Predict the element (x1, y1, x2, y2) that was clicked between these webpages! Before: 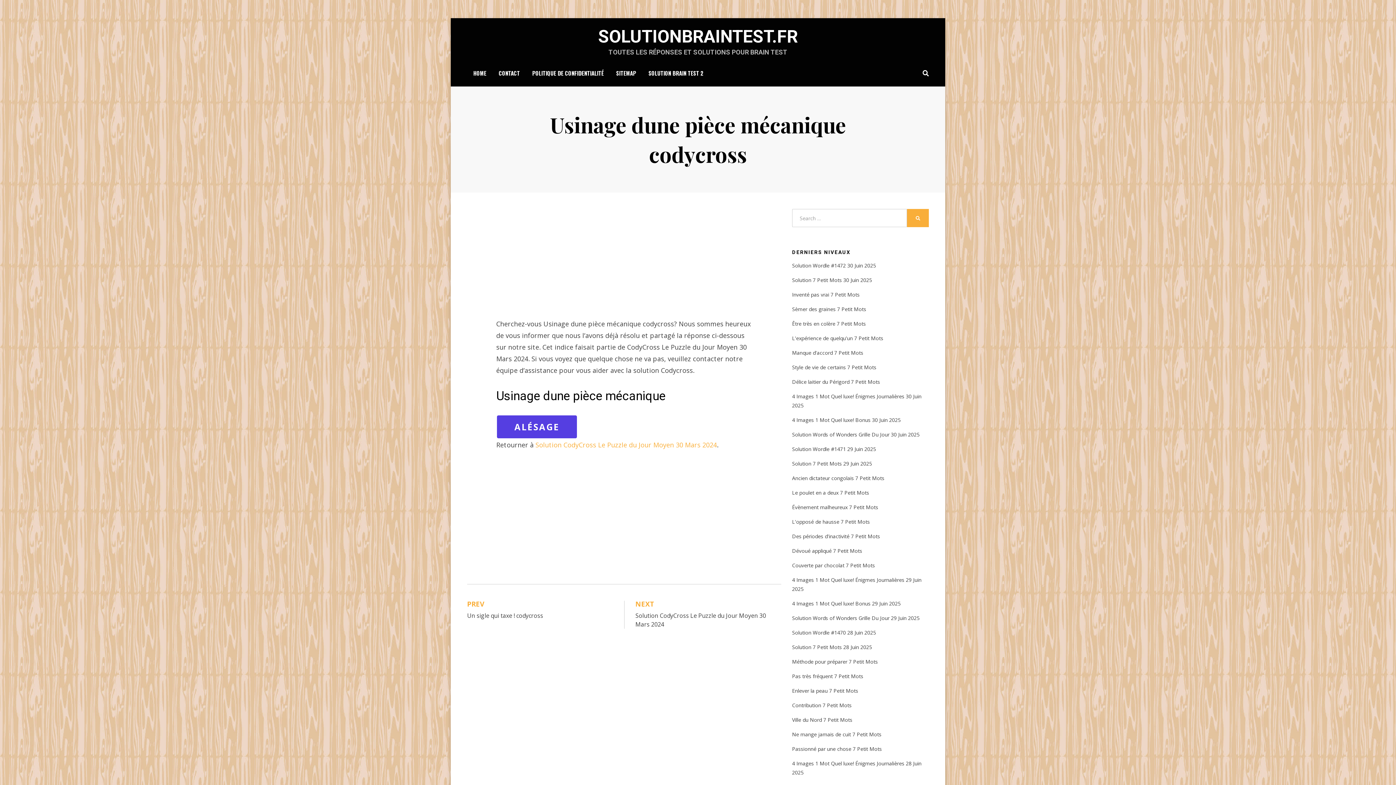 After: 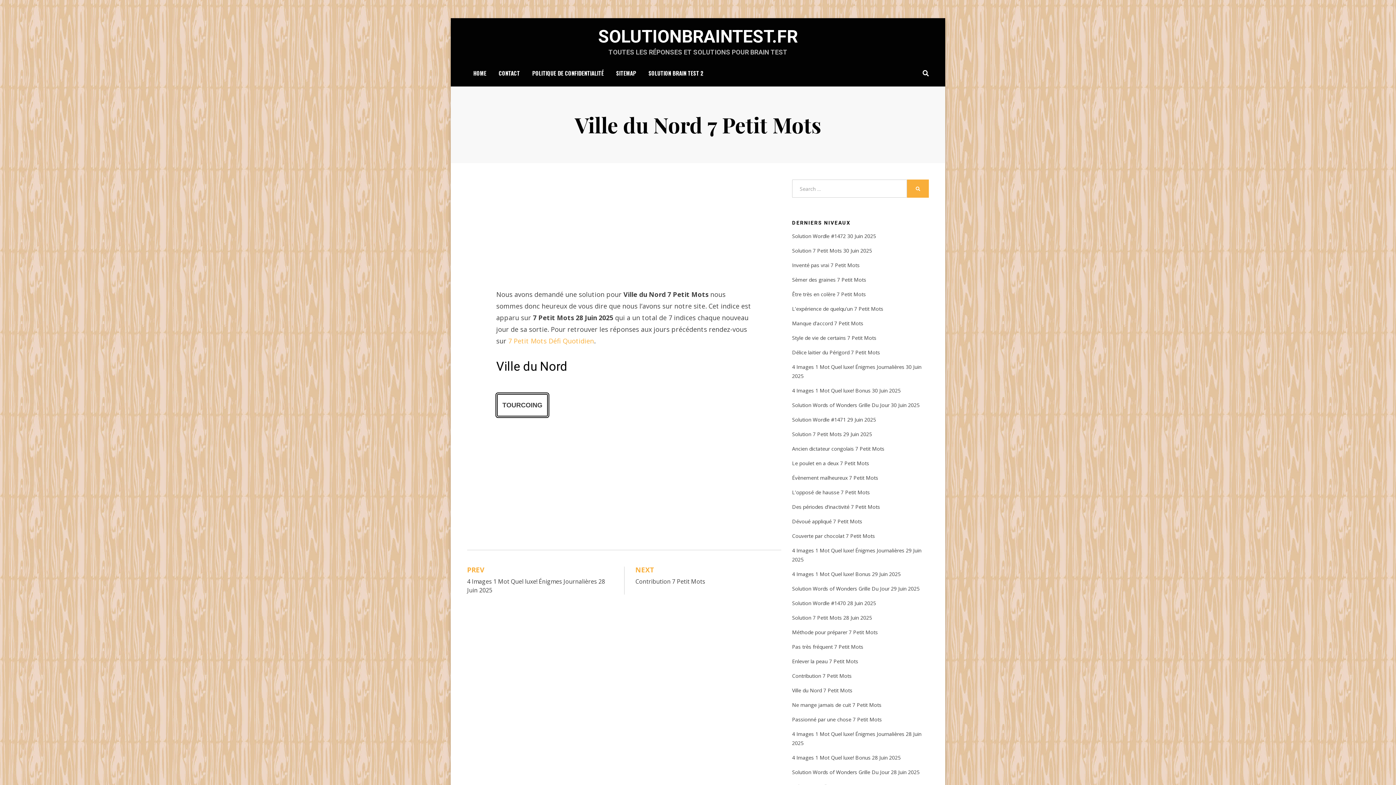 Action: label: Ville du Nord 7 Petit Mots bbox: (792, 716, 852, 723)